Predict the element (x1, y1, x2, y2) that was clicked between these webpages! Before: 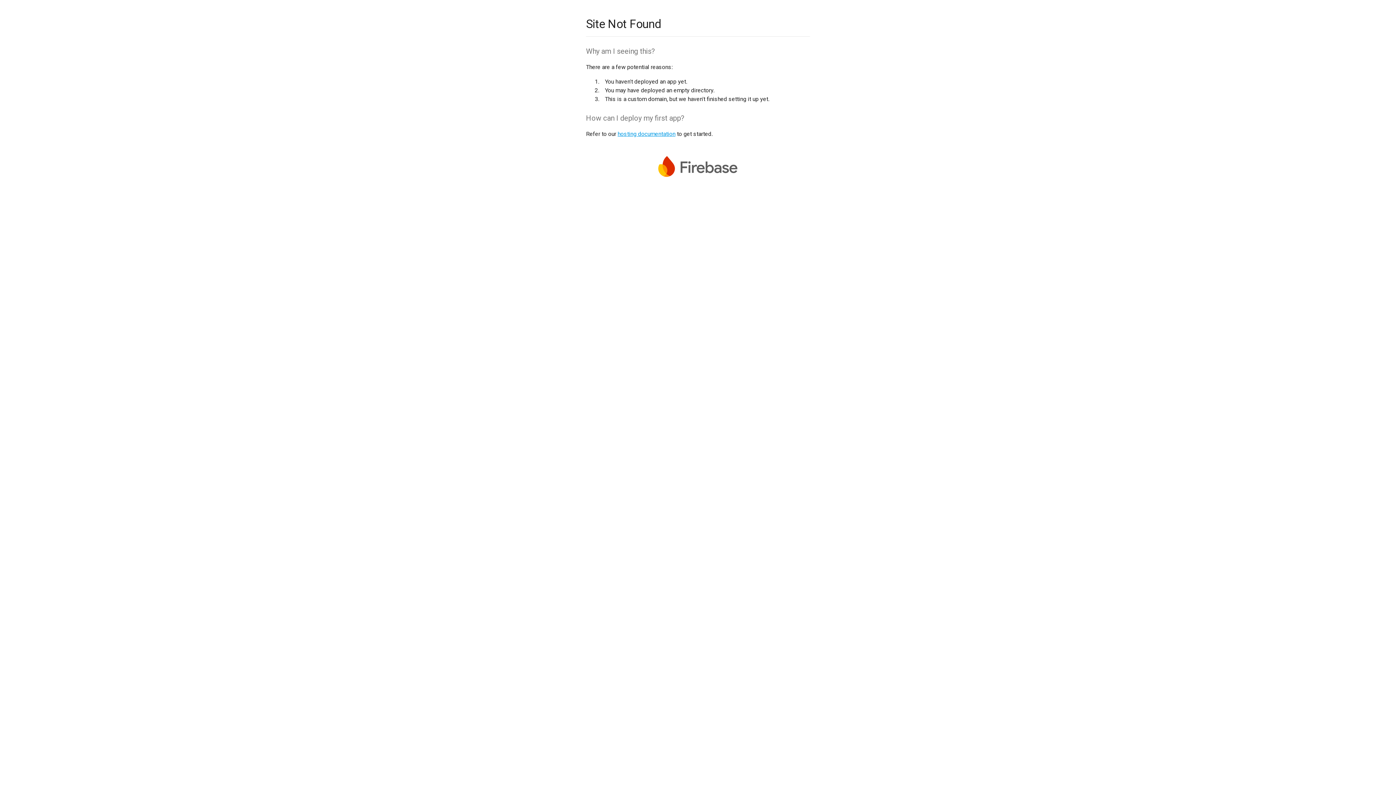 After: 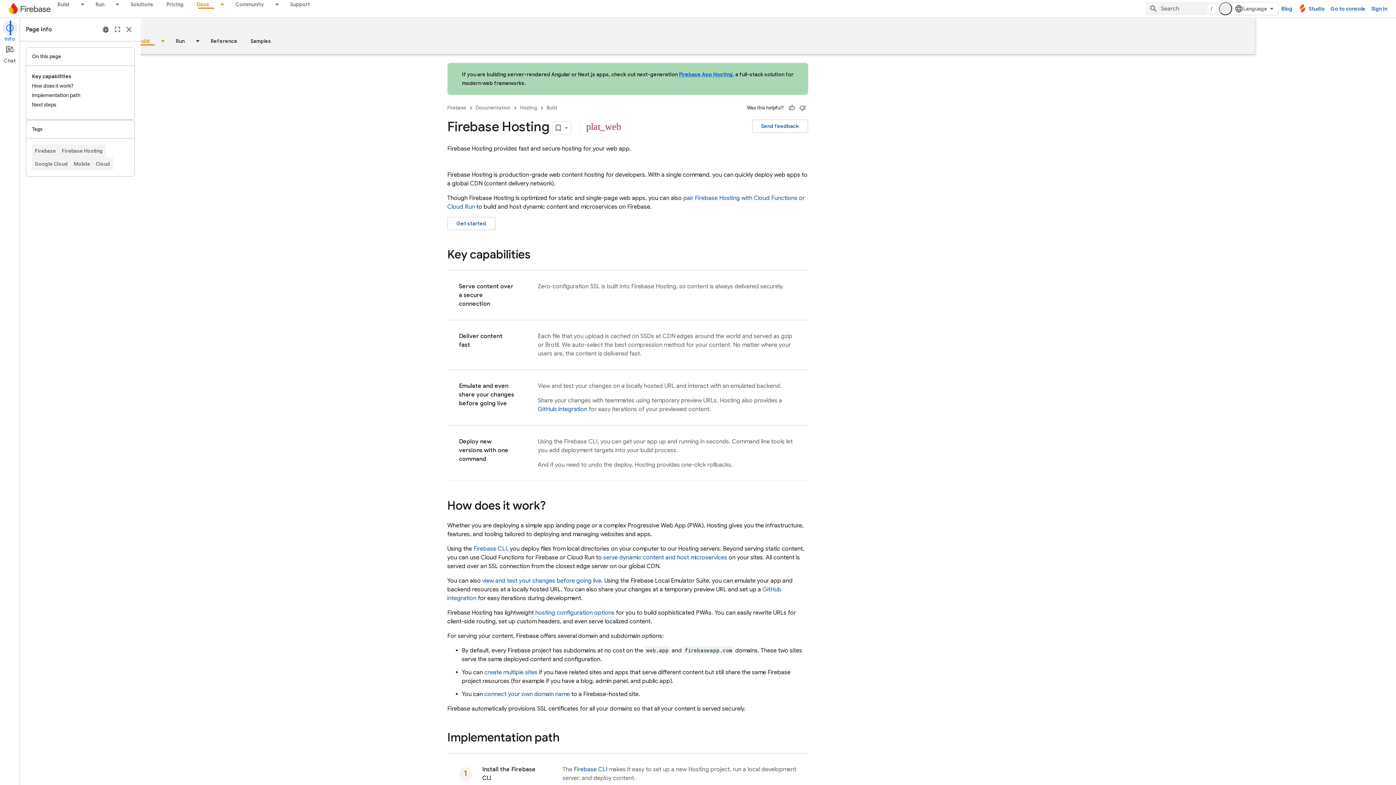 Action: bbox: (617, 130, 675, 137) label: hosting documentation